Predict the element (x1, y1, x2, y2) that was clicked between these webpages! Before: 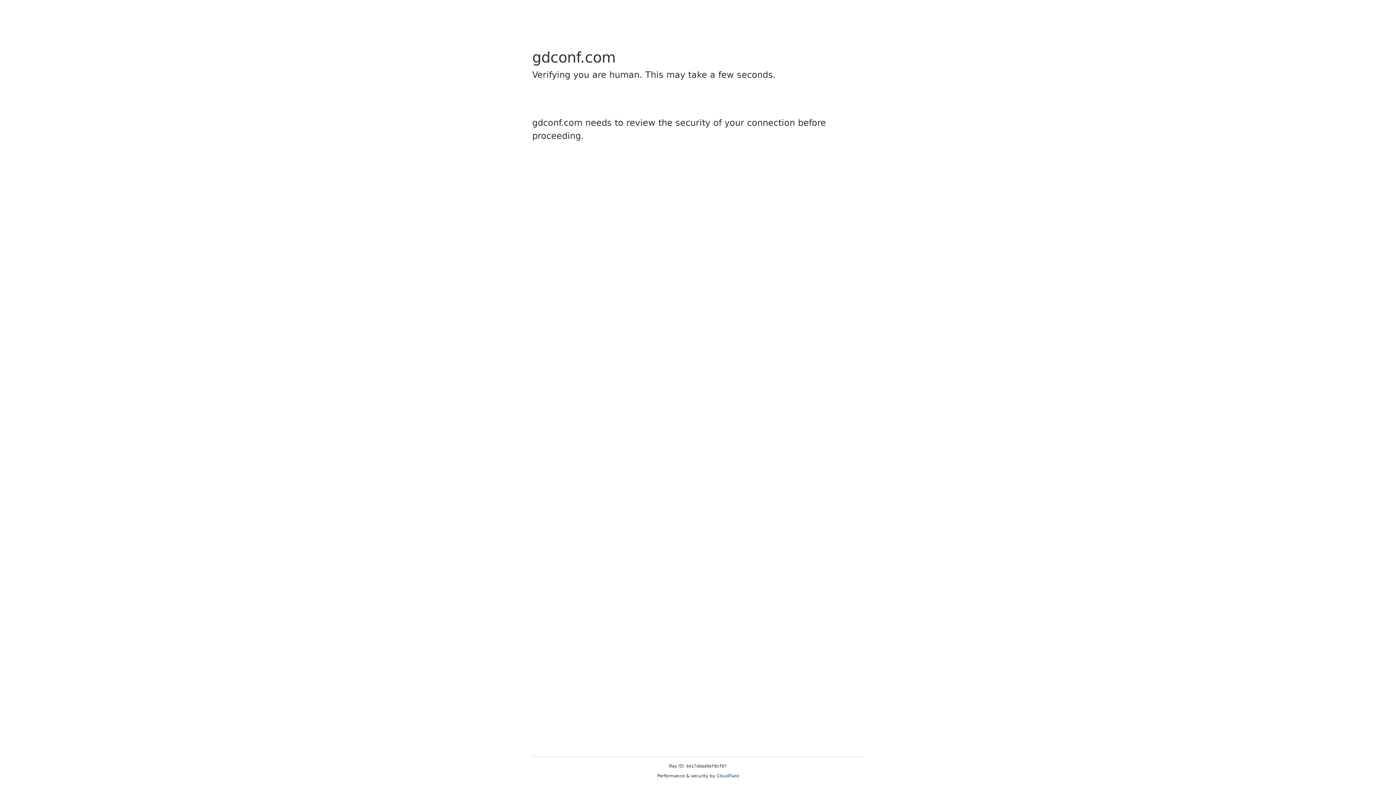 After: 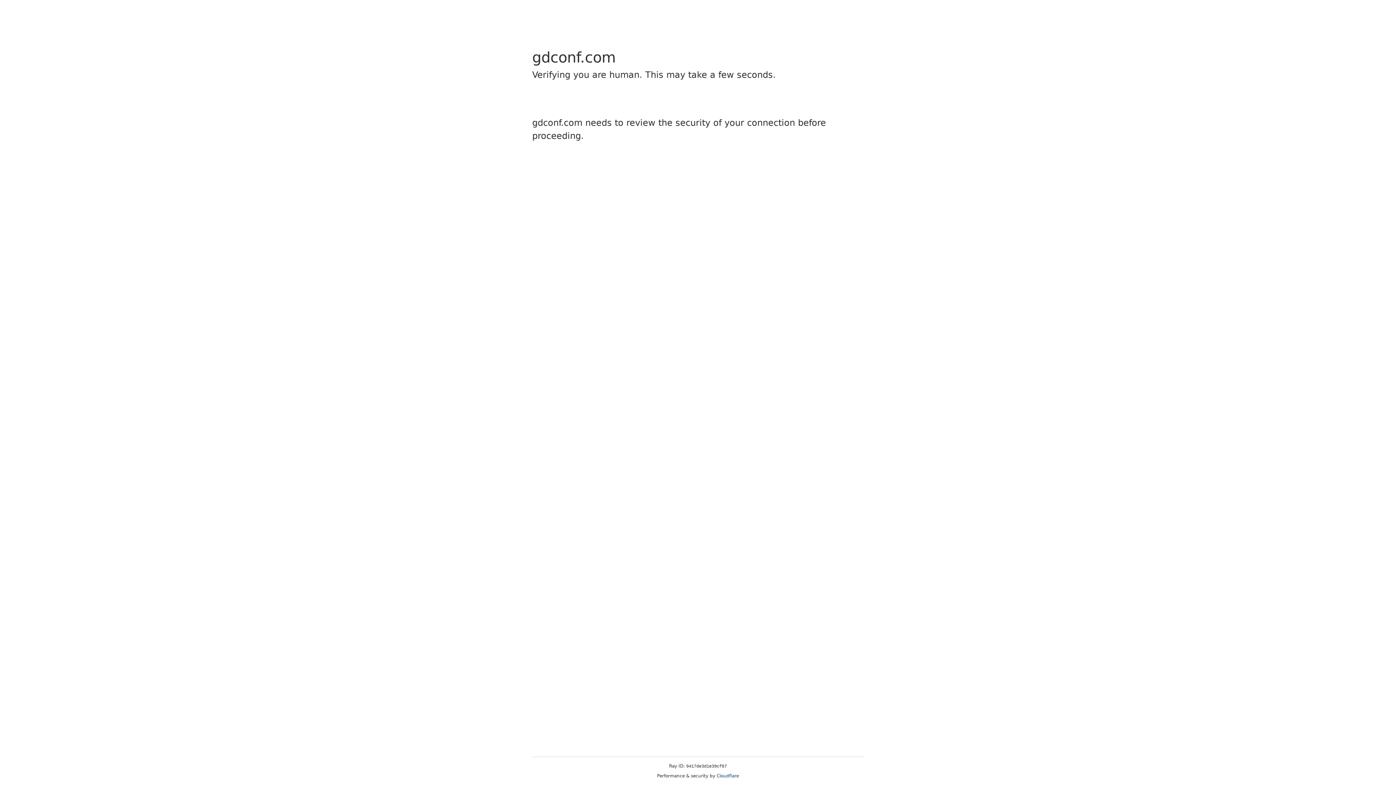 Action: bbox: (716, 773, 739, 778) label: Cloudflare